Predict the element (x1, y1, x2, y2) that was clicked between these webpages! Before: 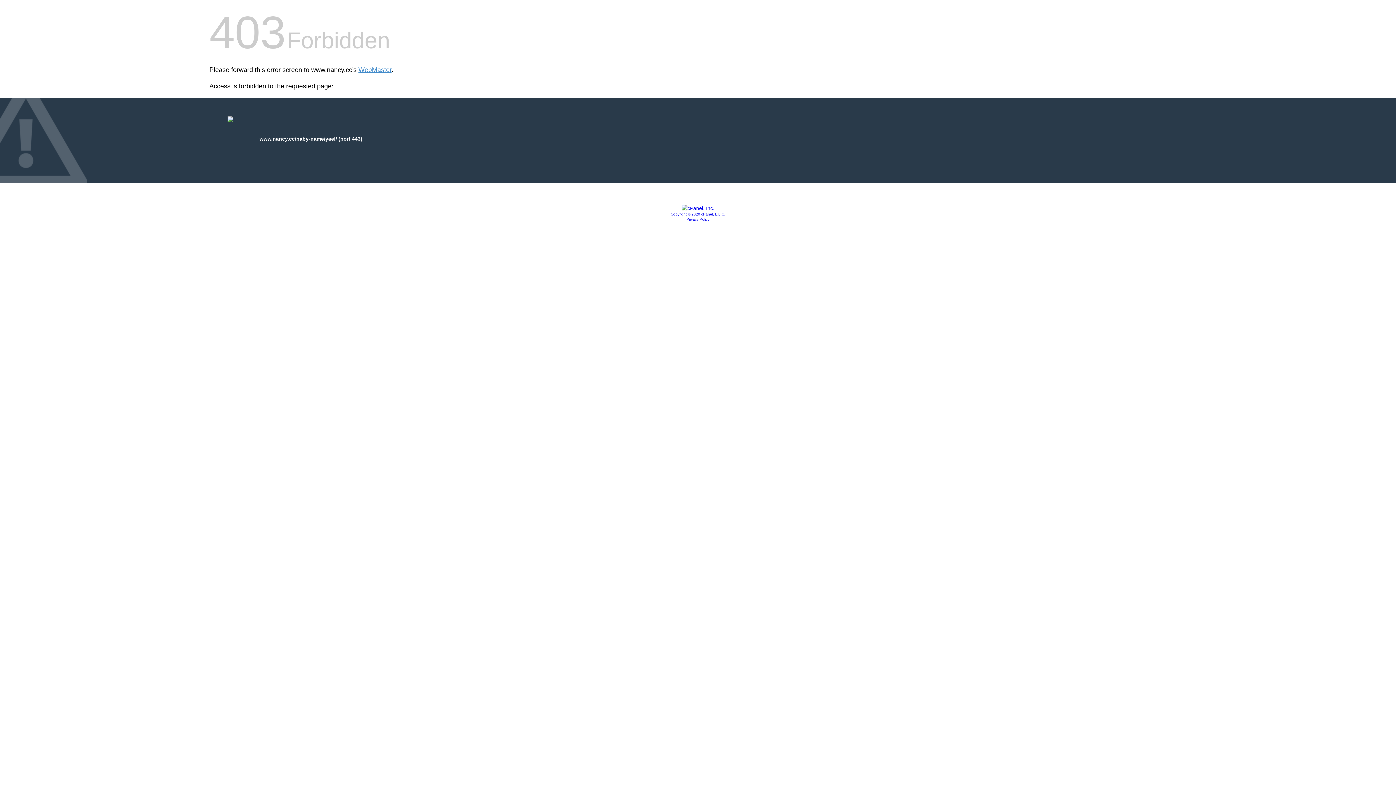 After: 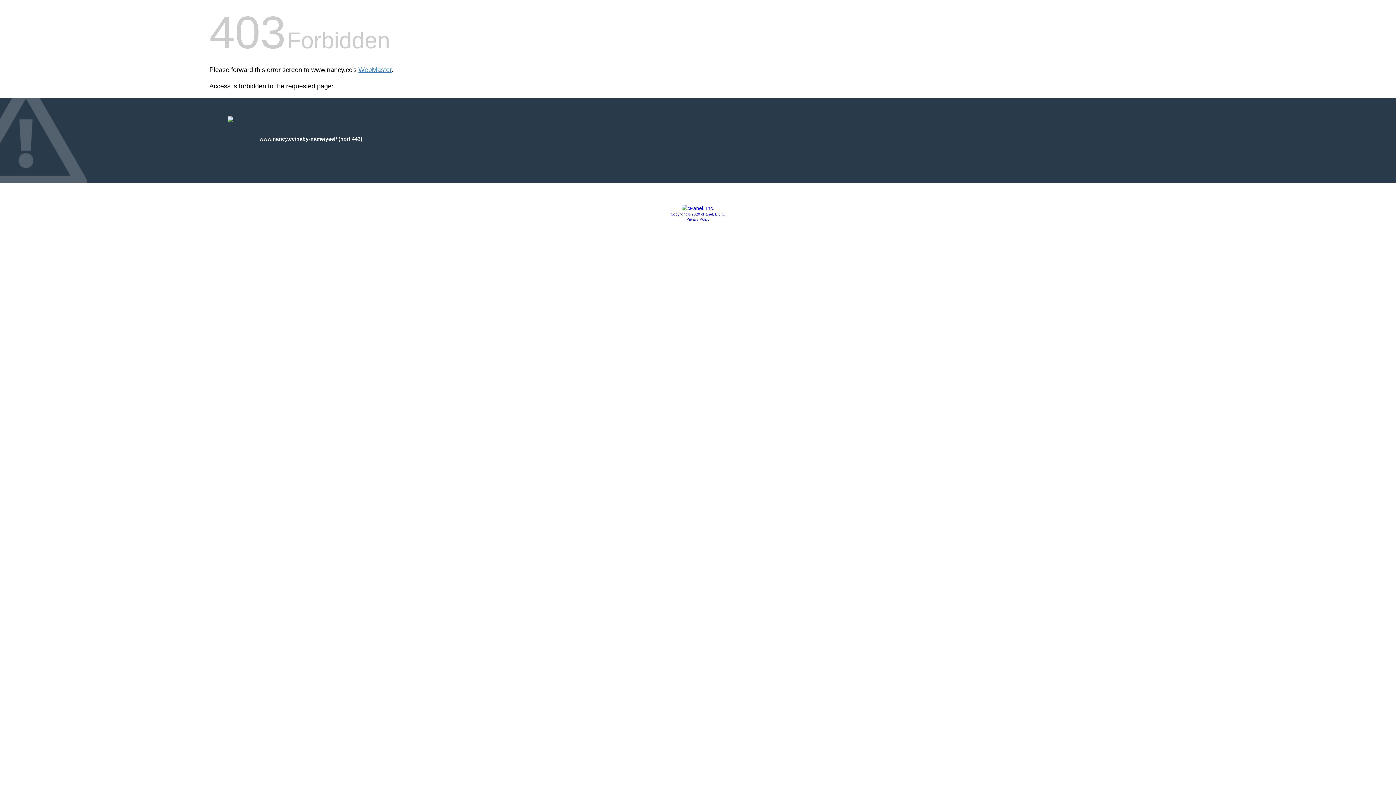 Action: bbox: (681, 205, 714, 211)